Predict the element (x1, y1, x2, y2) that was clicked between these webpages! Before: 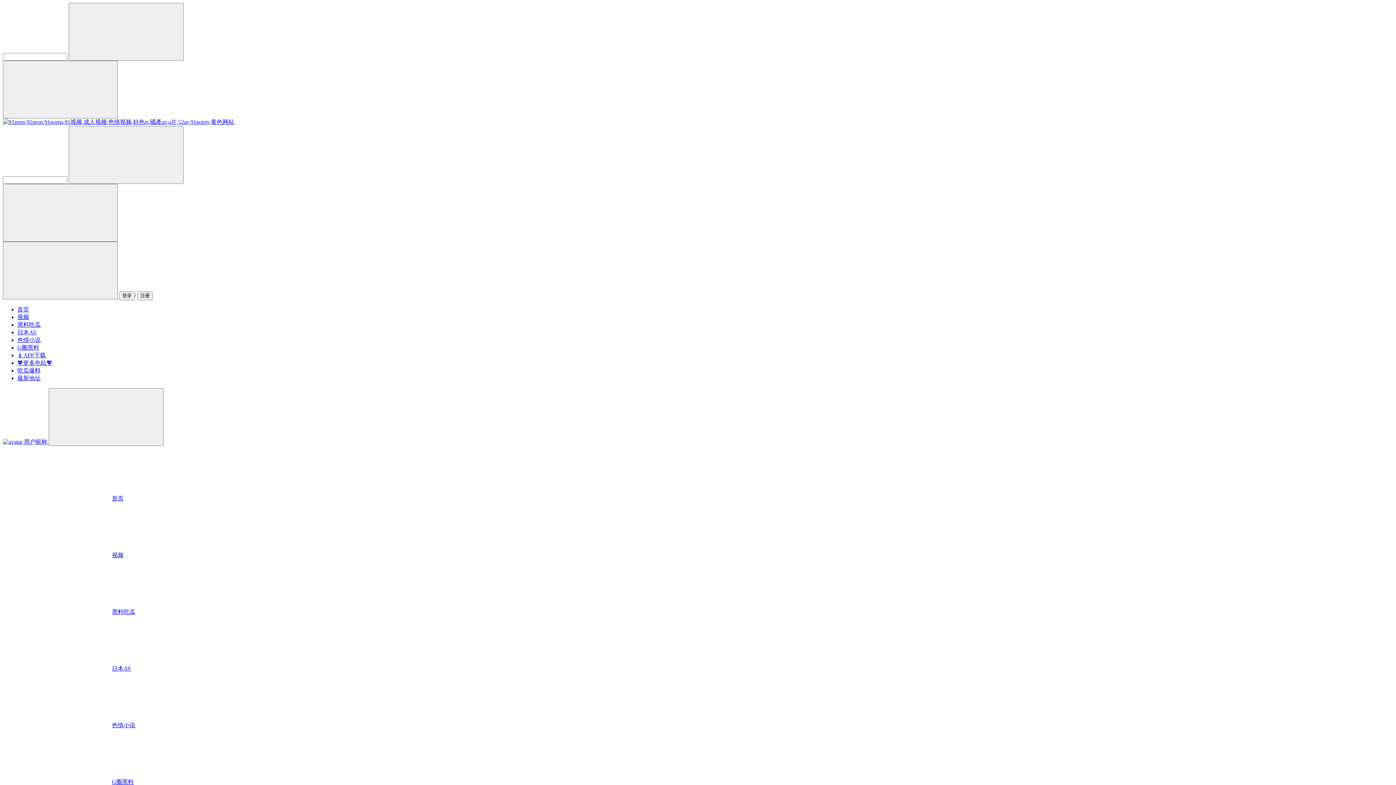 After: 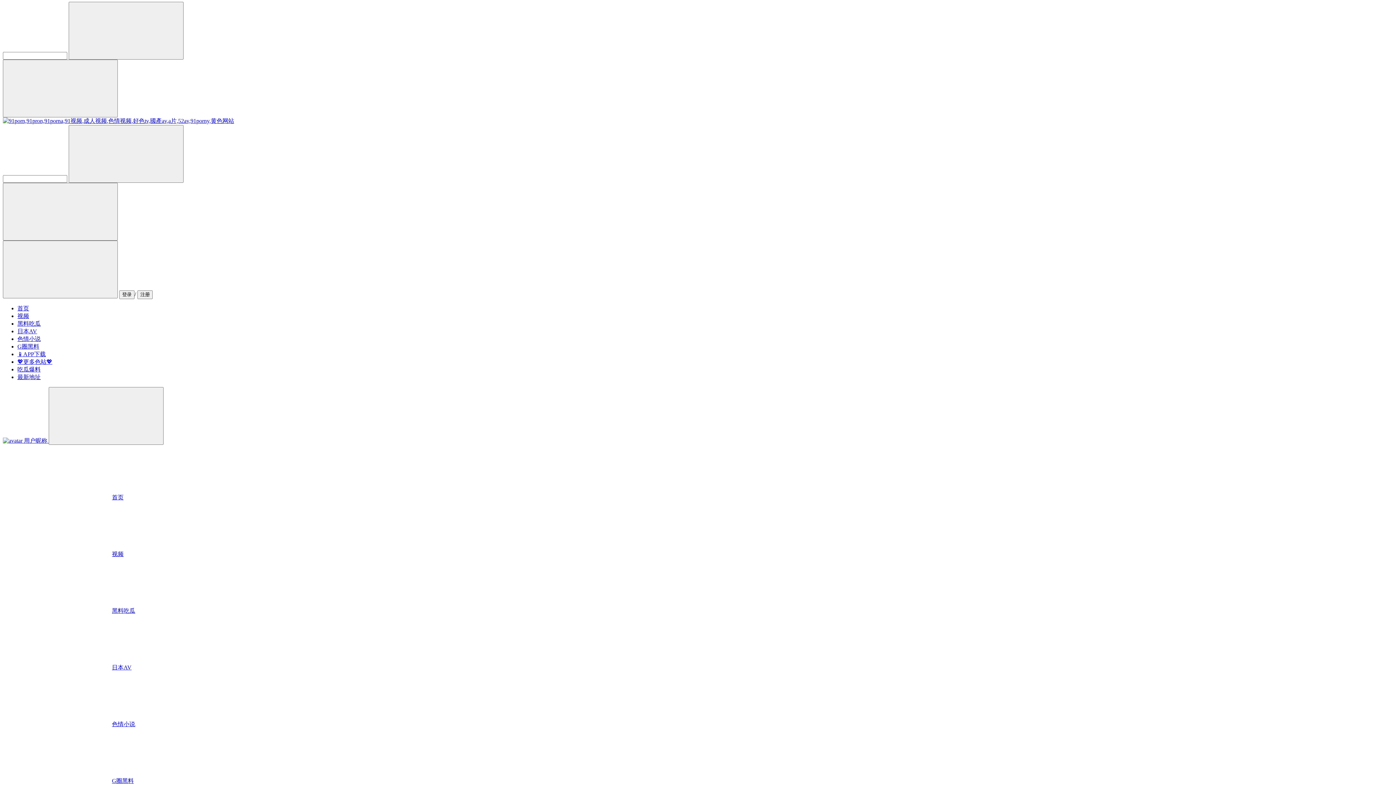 Action: bbox: (2, 729, 1393, 786) label: G圈黑料